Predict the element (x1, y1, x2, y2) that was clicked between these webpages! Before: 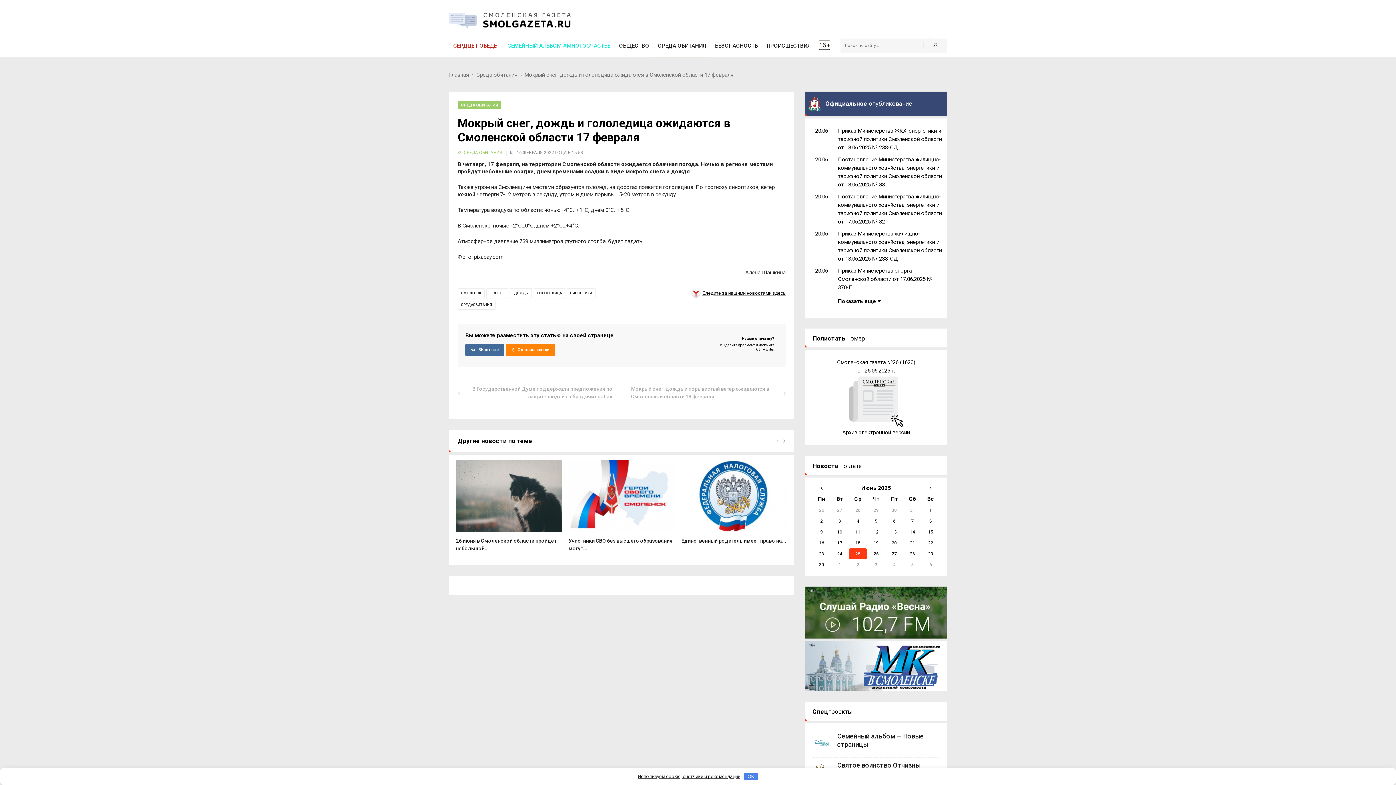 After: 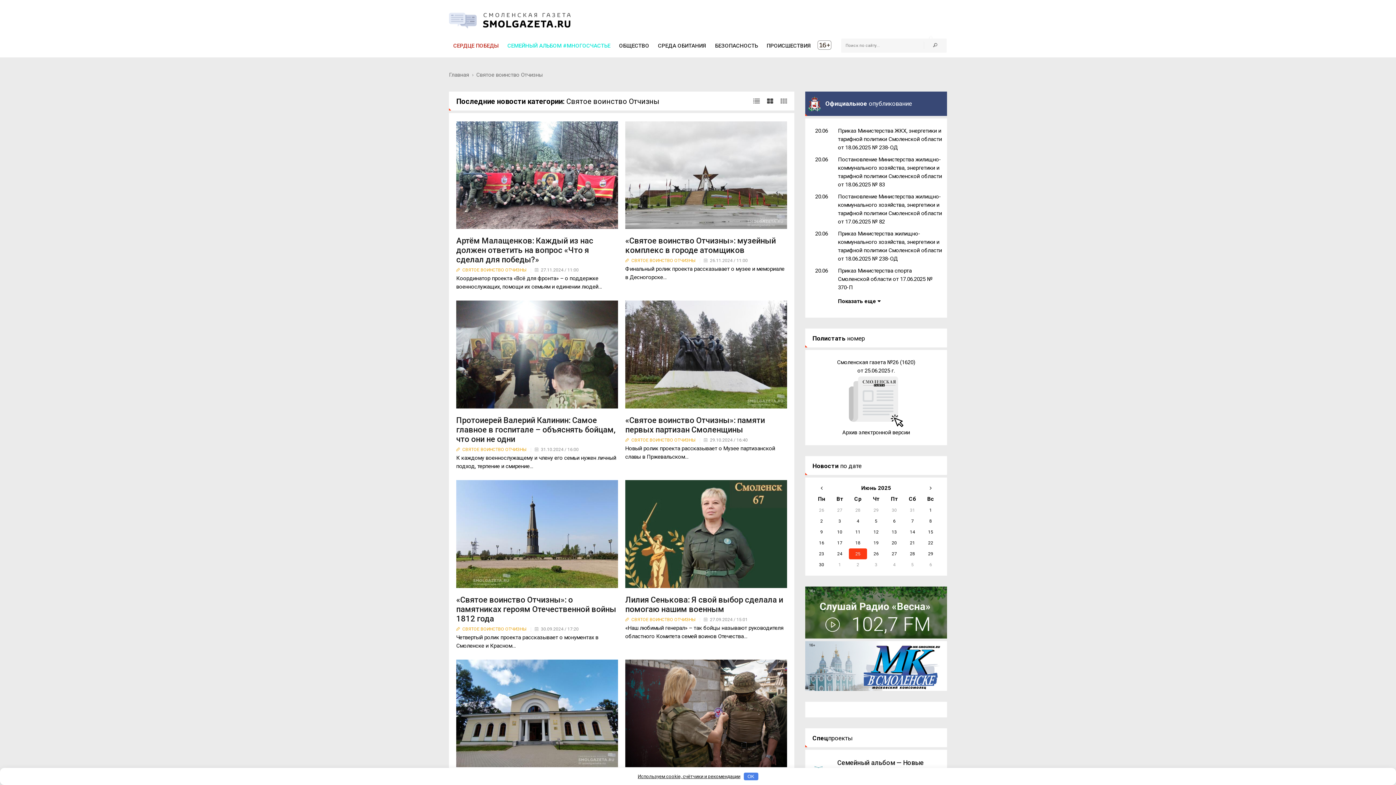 Action: label: Святое воинство Отчизны bbox: (837, 761, 920, 769)